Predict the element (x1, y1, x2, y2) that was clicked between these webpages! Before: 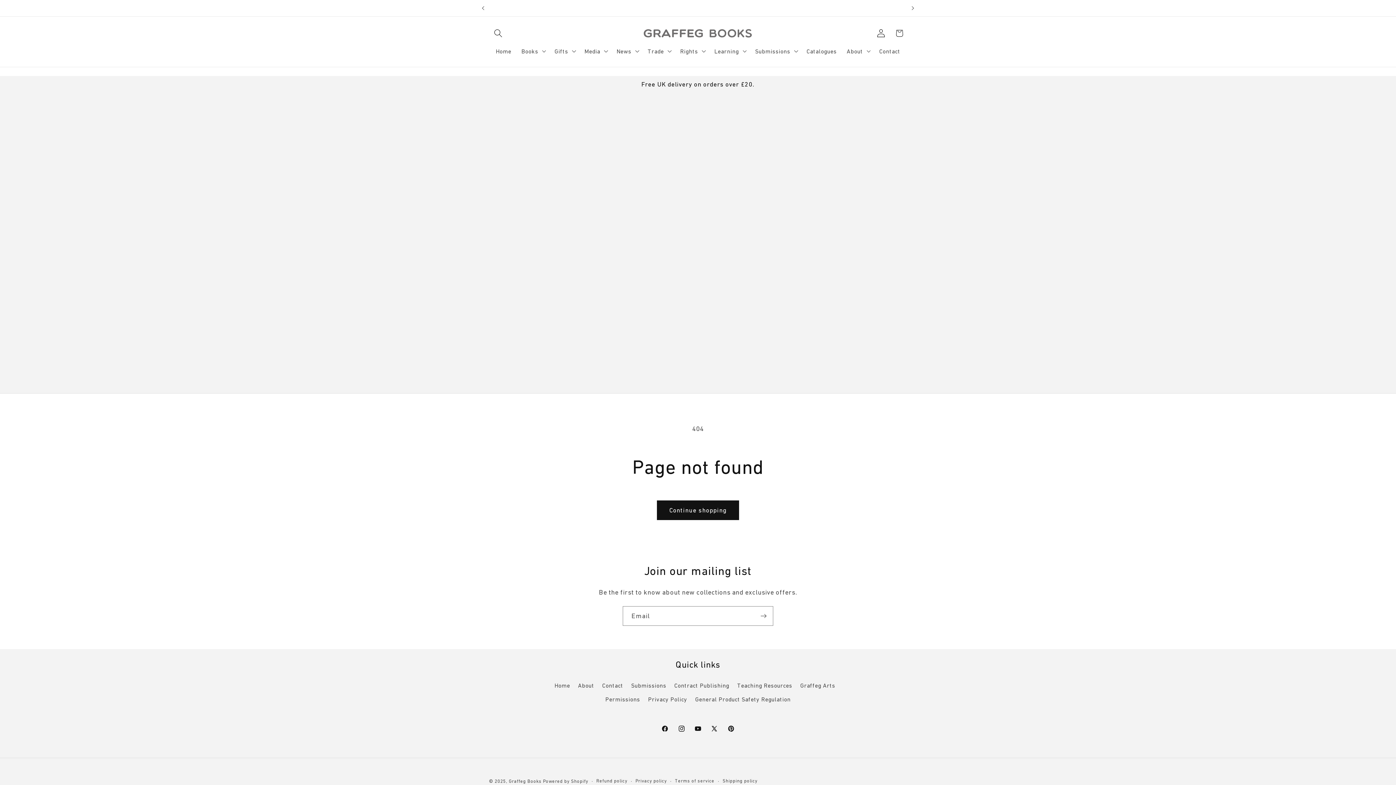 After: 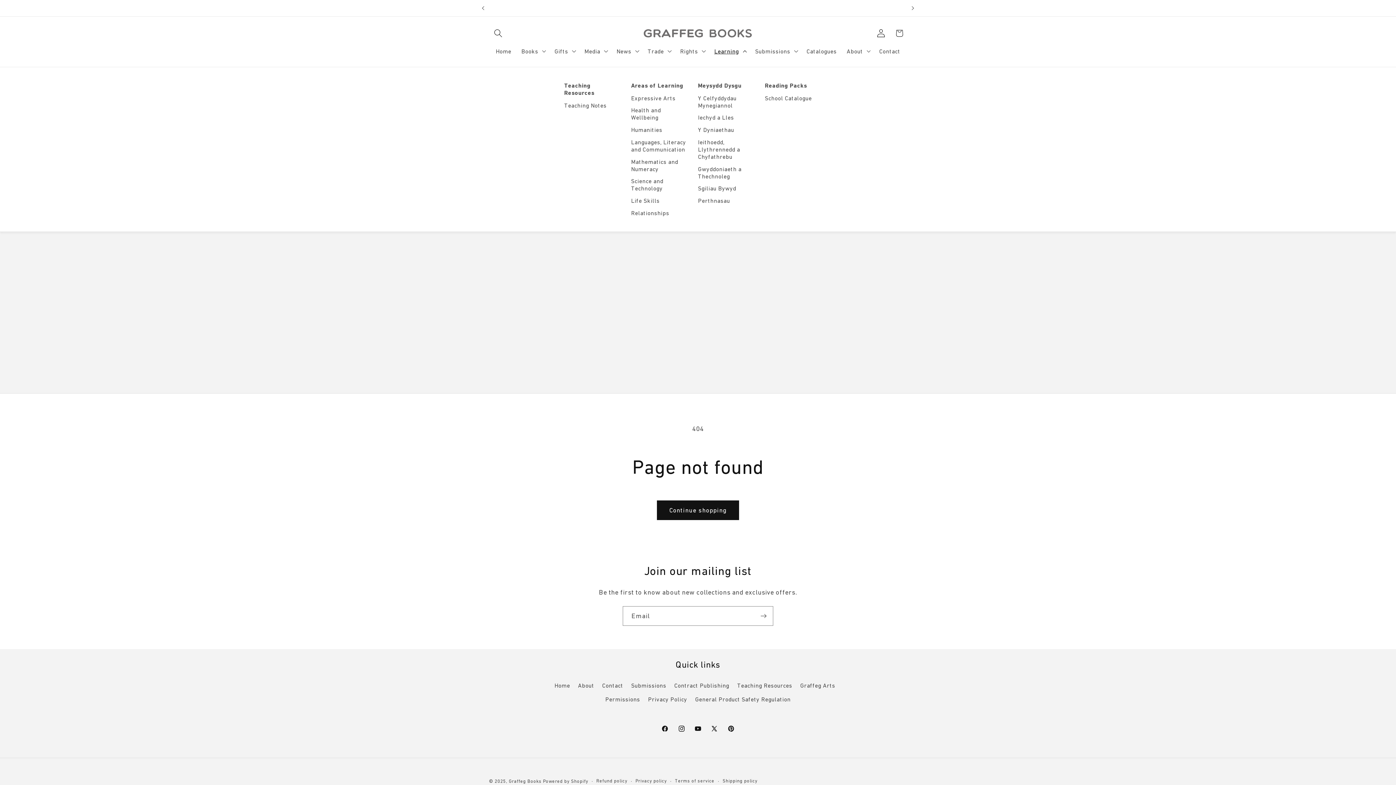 Action: bbox: (709, 42, 750, 59) label: Learning